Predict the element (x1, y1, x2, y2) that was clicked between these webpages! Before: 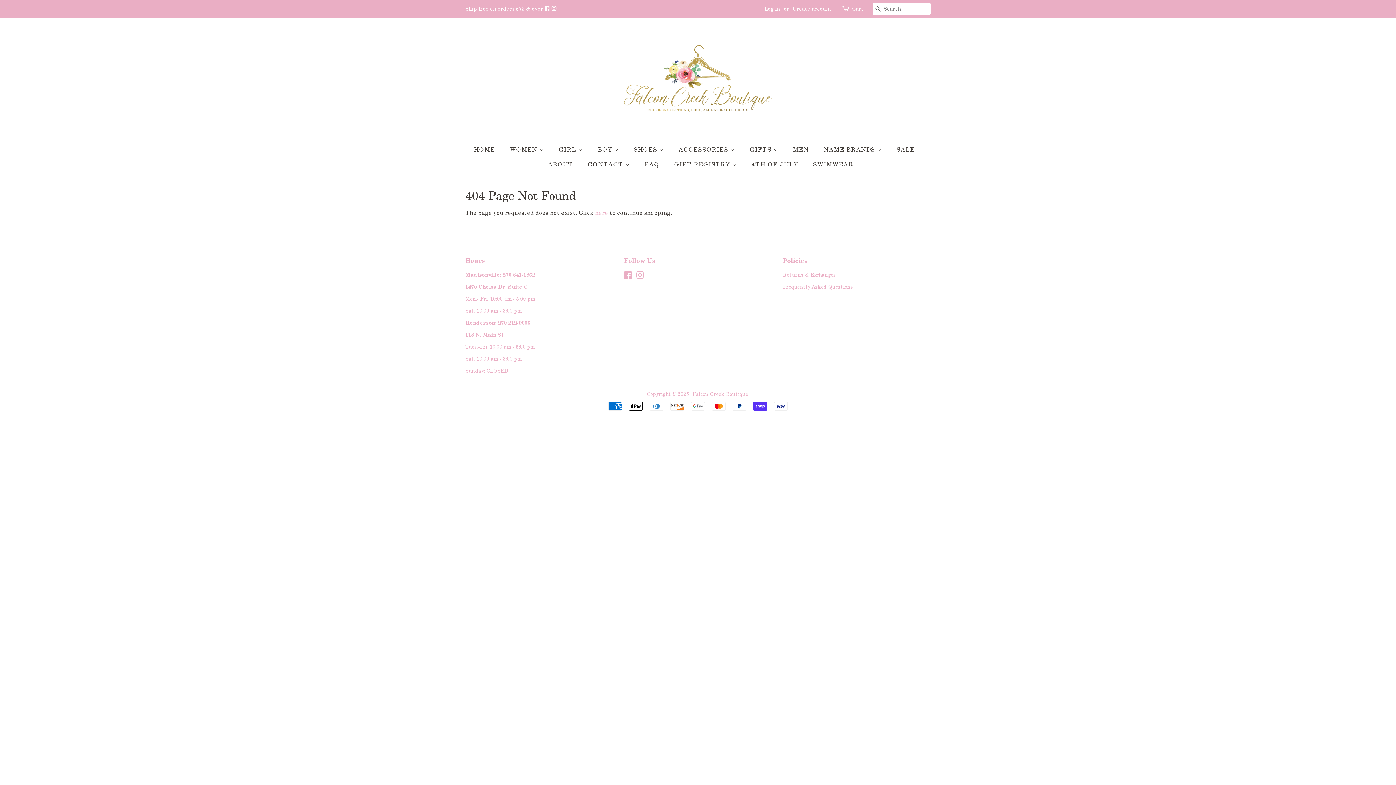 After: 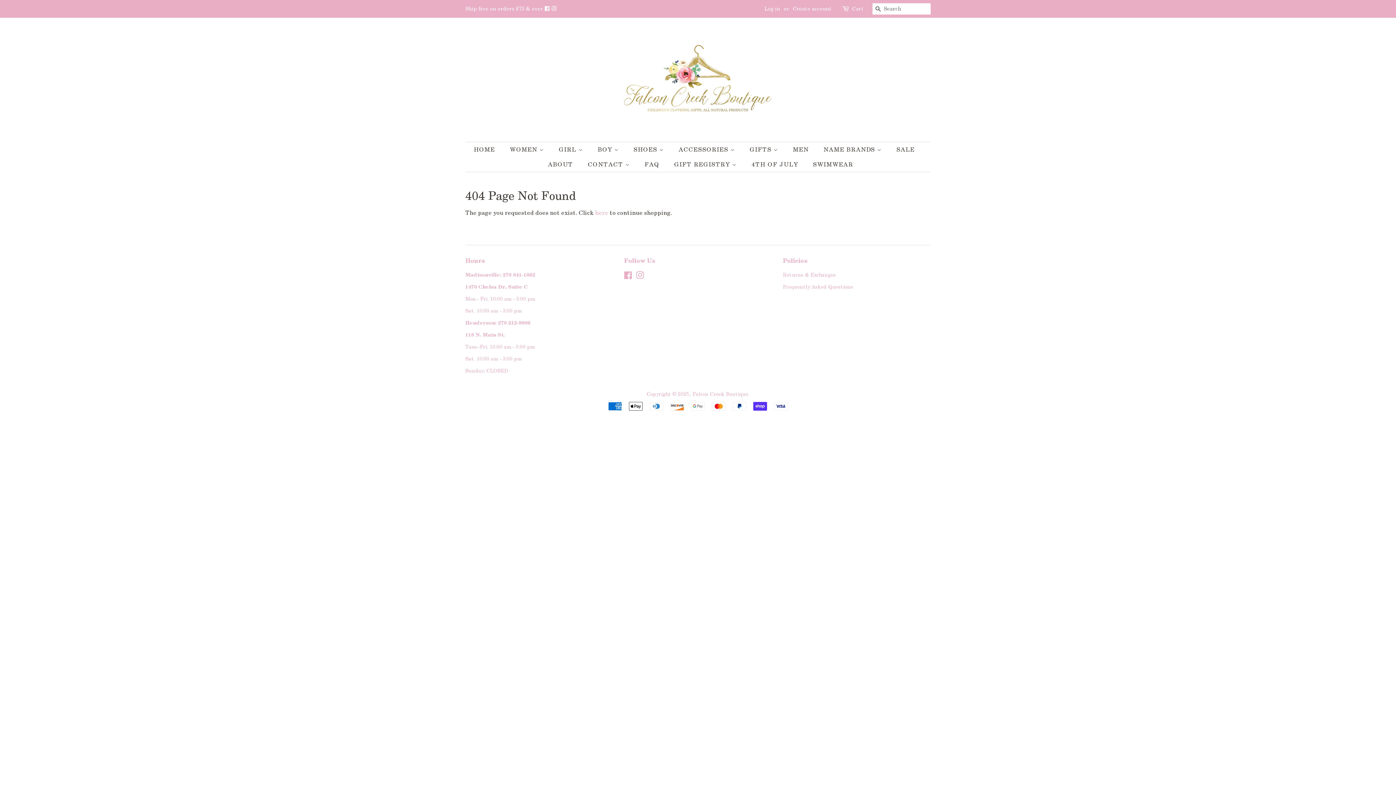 Action: bbox: (551, 5, 556, 12) label: Instagram